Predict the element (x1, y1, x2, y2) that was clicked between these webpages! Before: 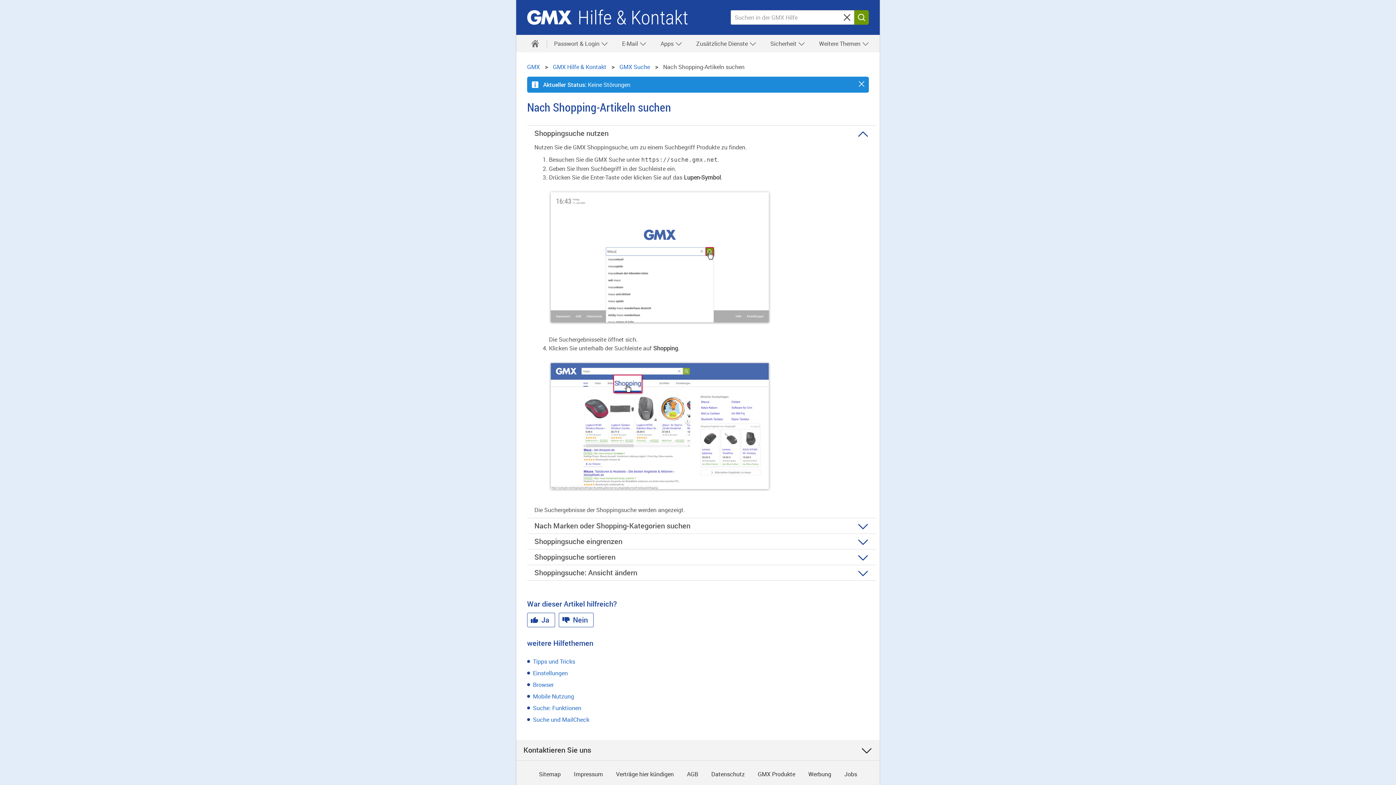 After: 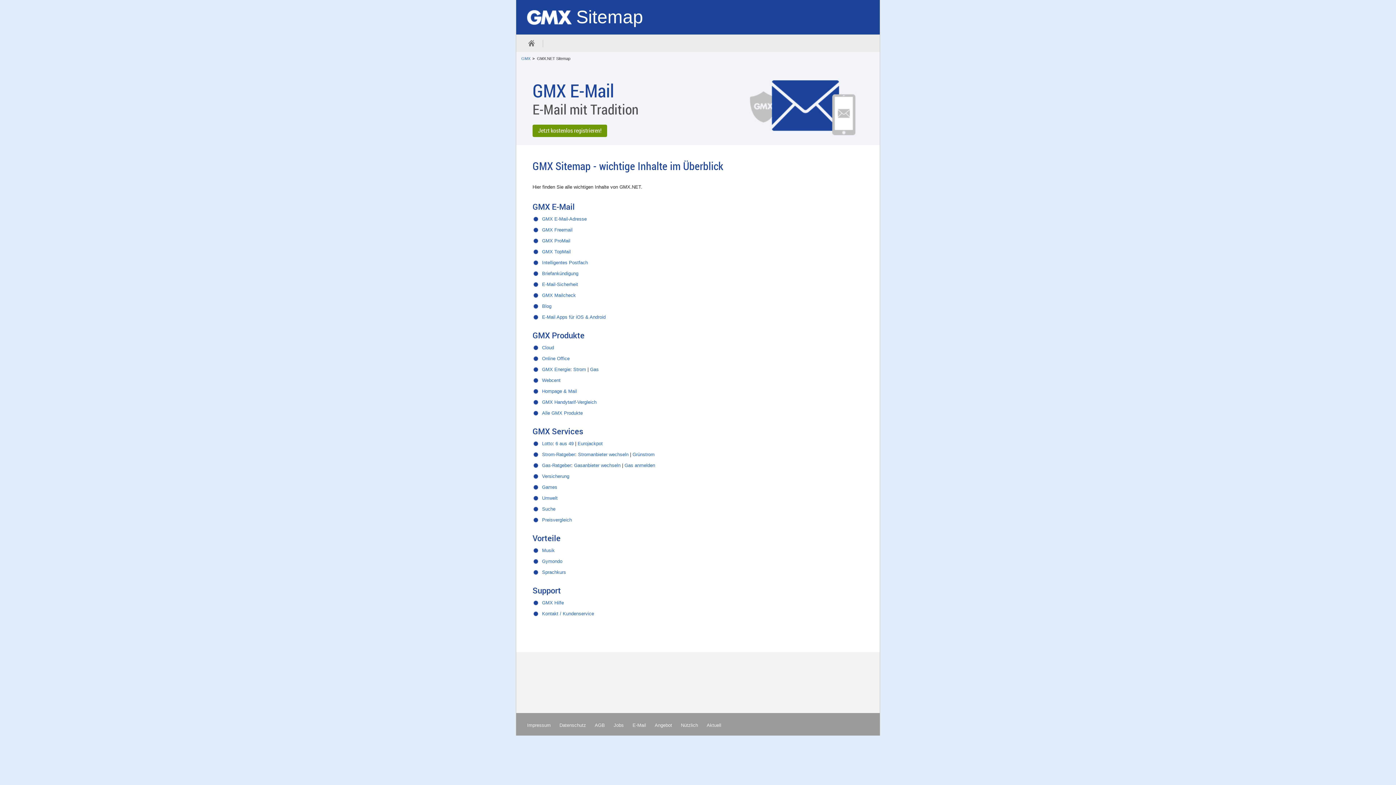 Action: bbox: (539, 770, 560, 778) label: Sitemap